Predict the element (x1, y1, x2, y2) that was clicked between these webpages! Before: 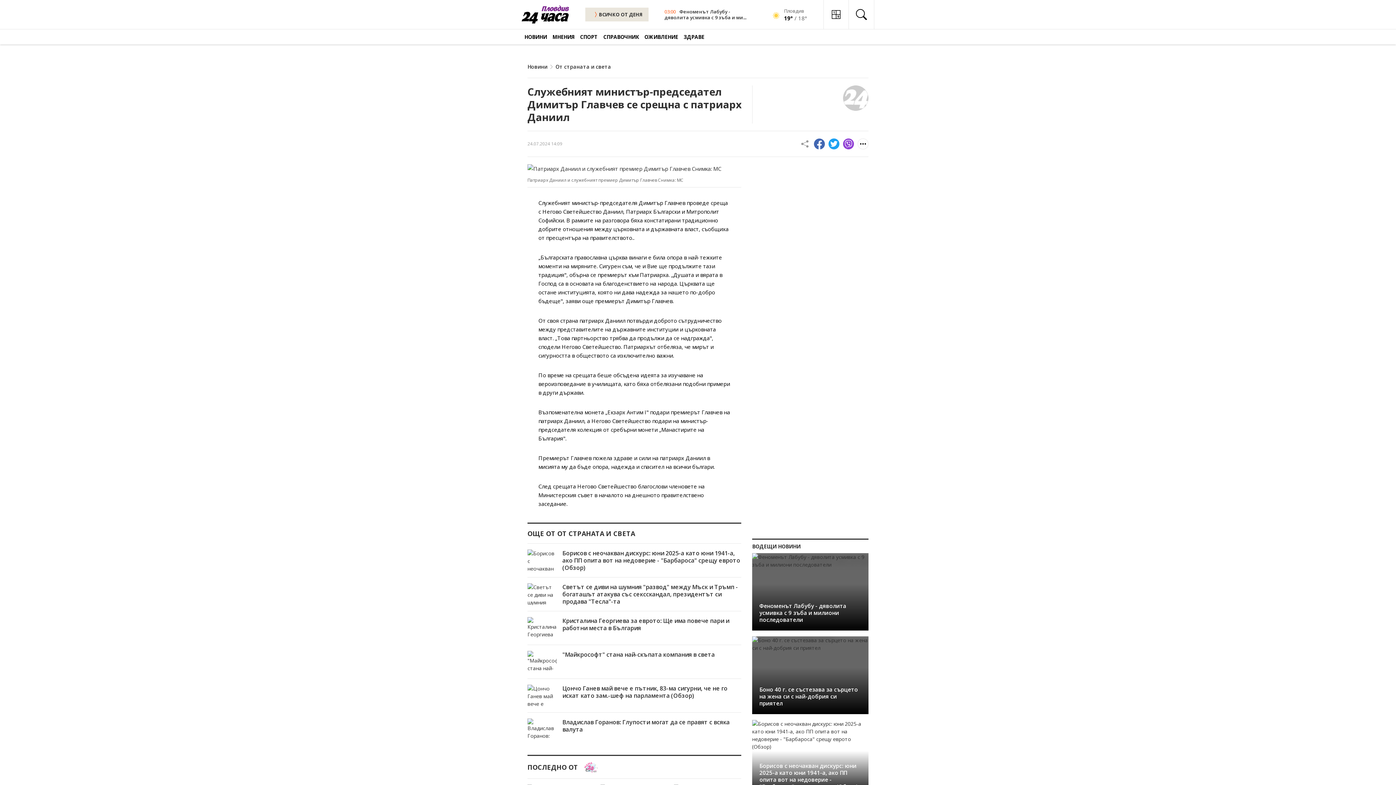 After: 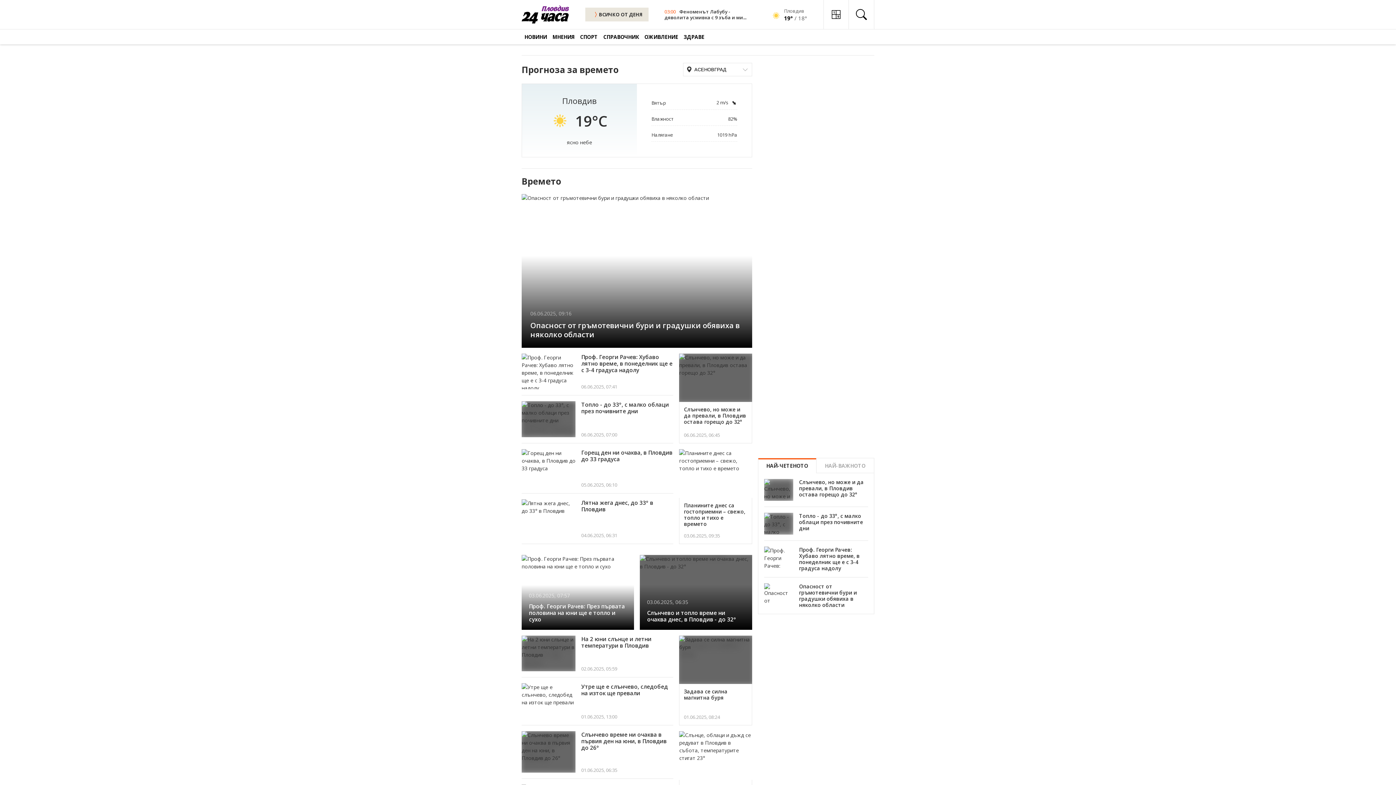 Action: label: 19° / 18° bbox: (784, 14, 807, 22)